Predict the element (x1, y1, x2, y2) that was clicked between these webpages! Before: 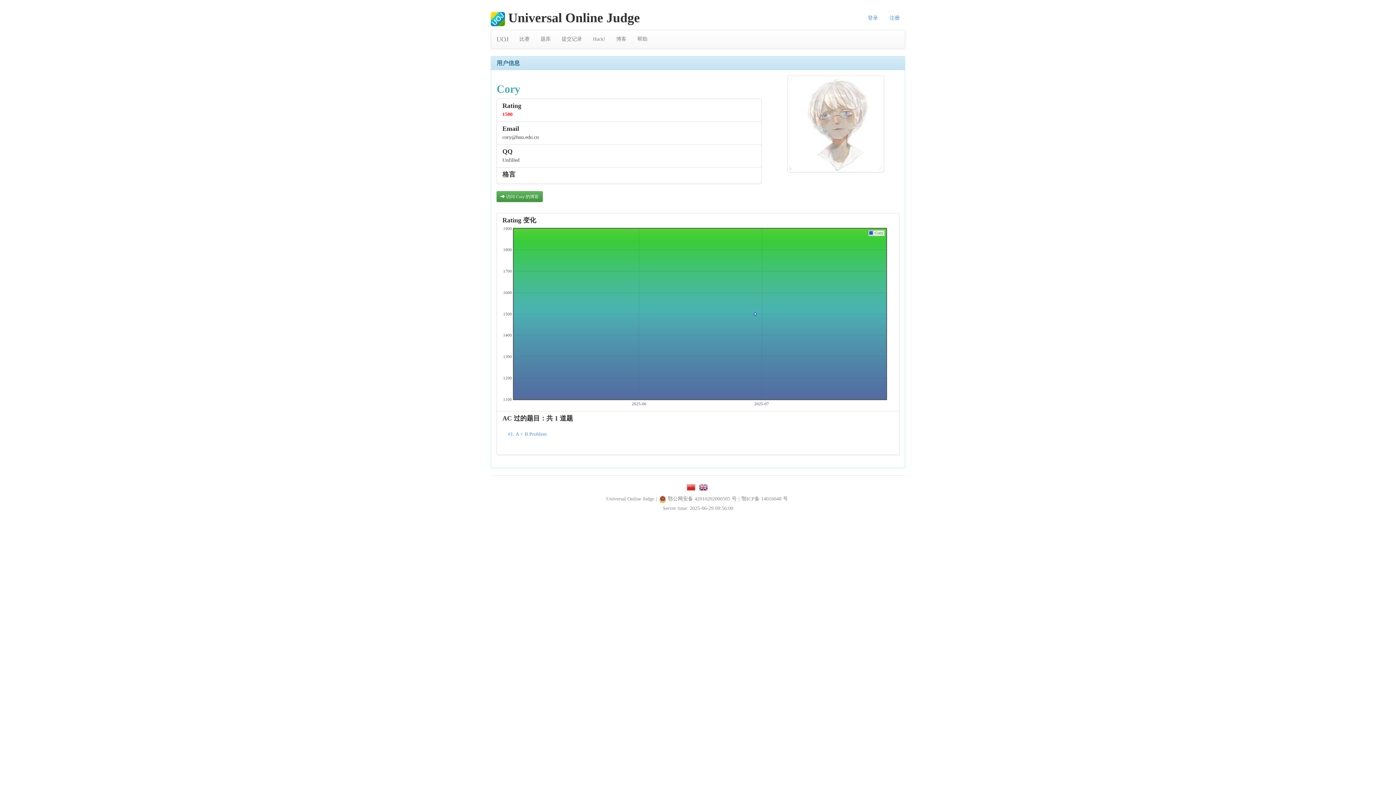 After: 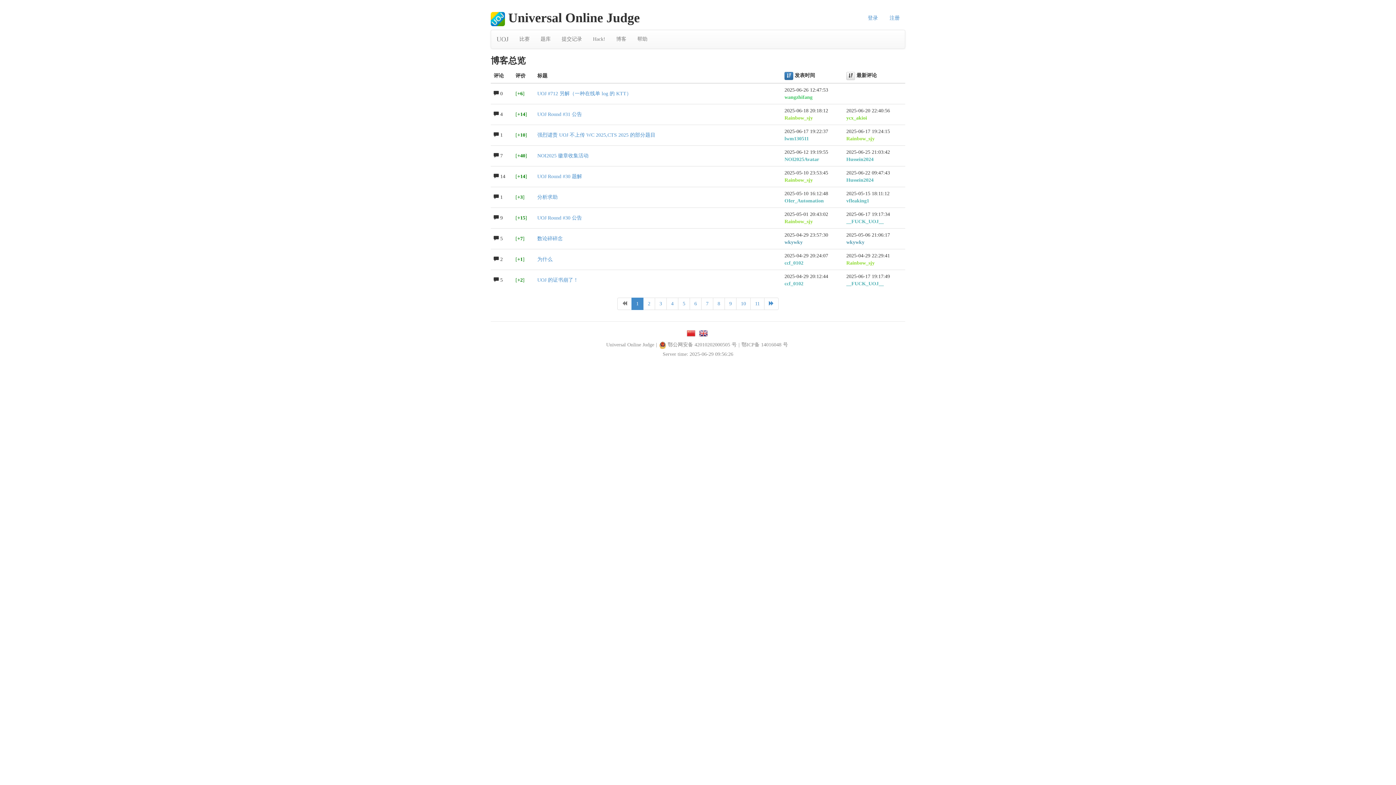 Action: label: 博客 bbox: (610, 30, 632, 48)